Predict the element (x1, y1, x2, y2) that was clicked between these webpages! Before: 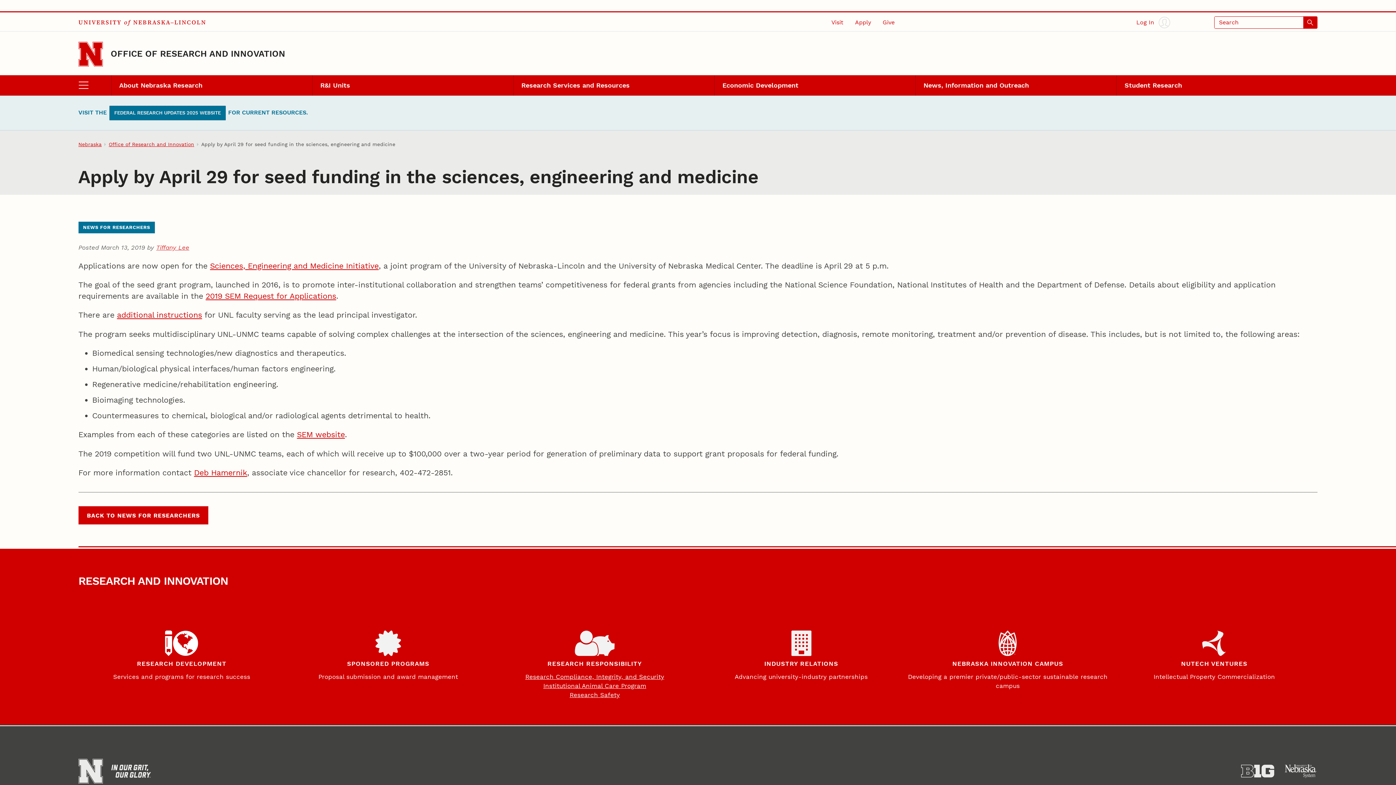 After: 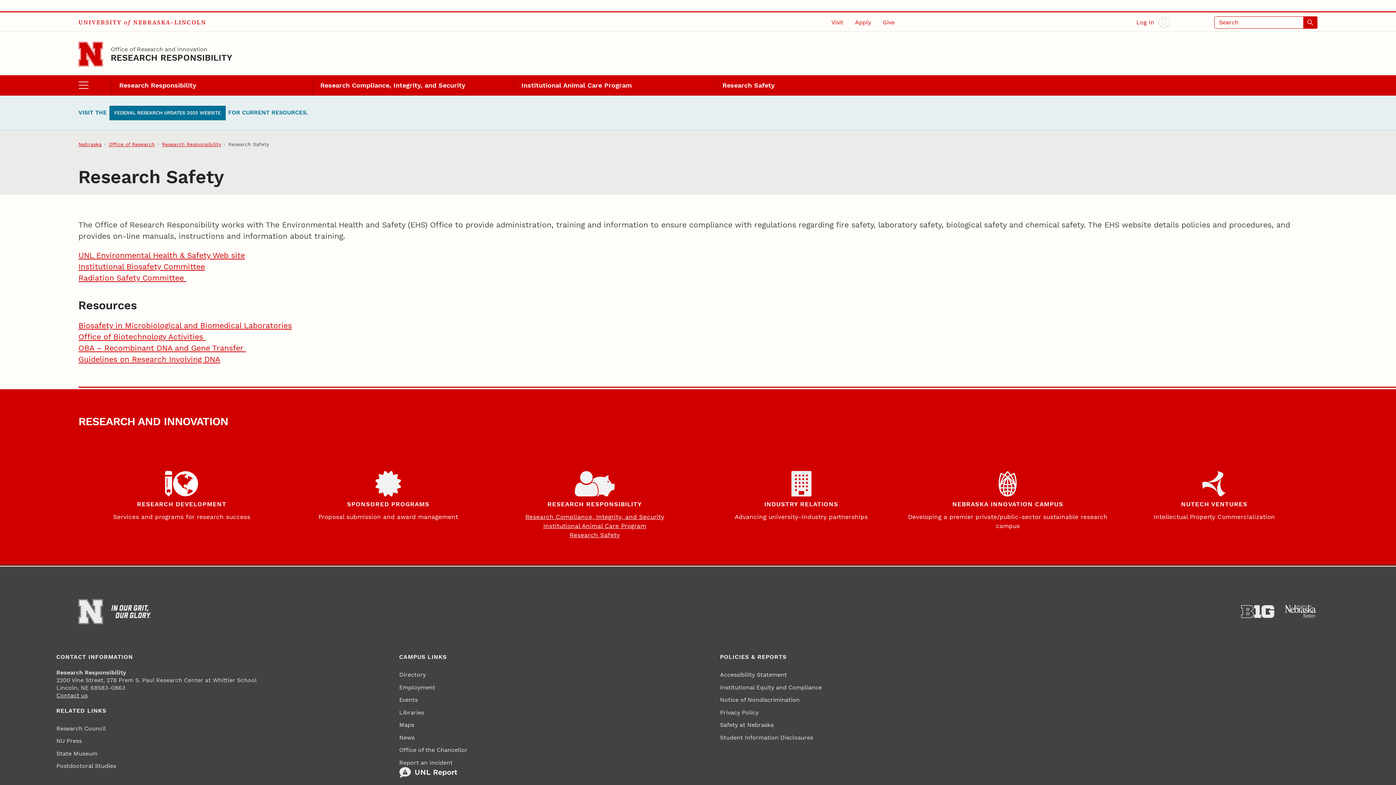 Action: label: Research Safety bbox: (569, 691, 619, 698)